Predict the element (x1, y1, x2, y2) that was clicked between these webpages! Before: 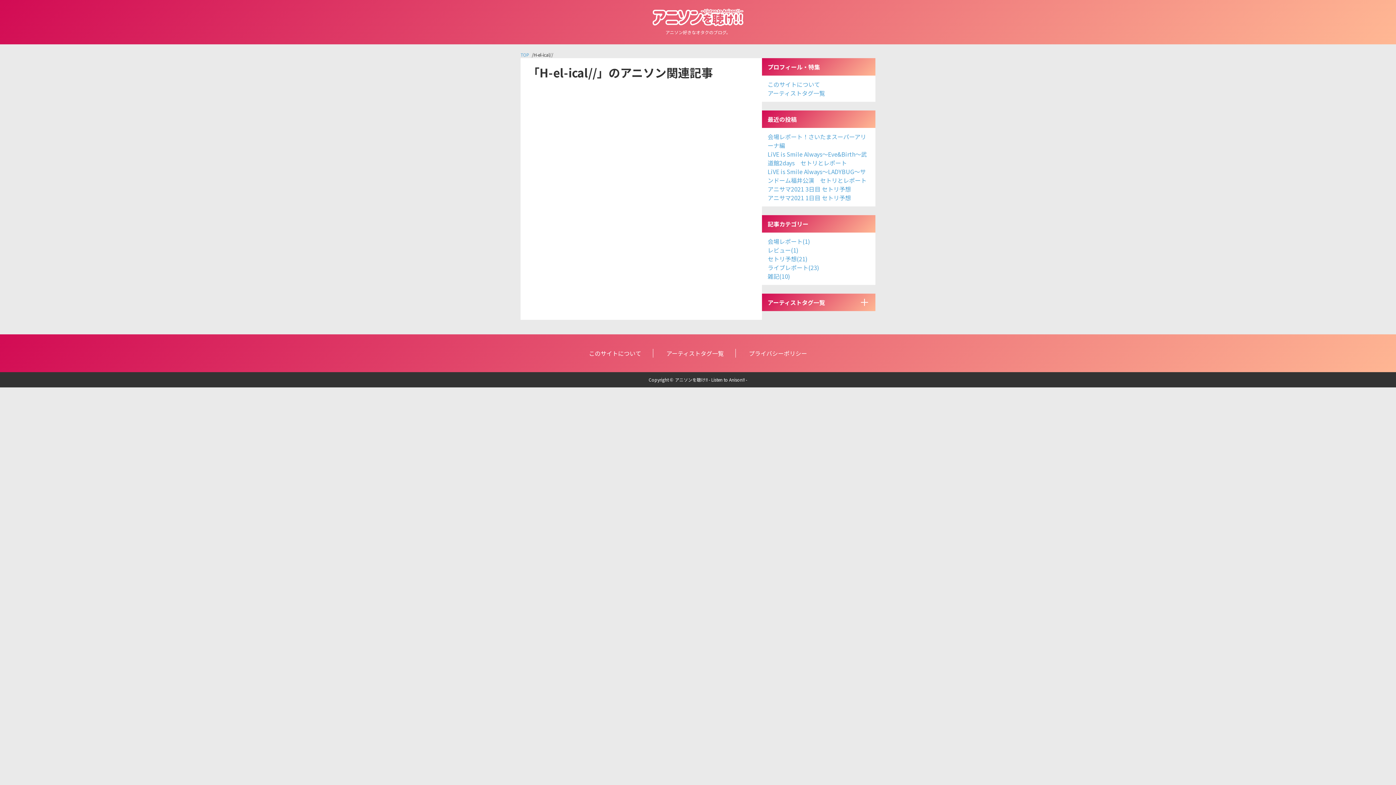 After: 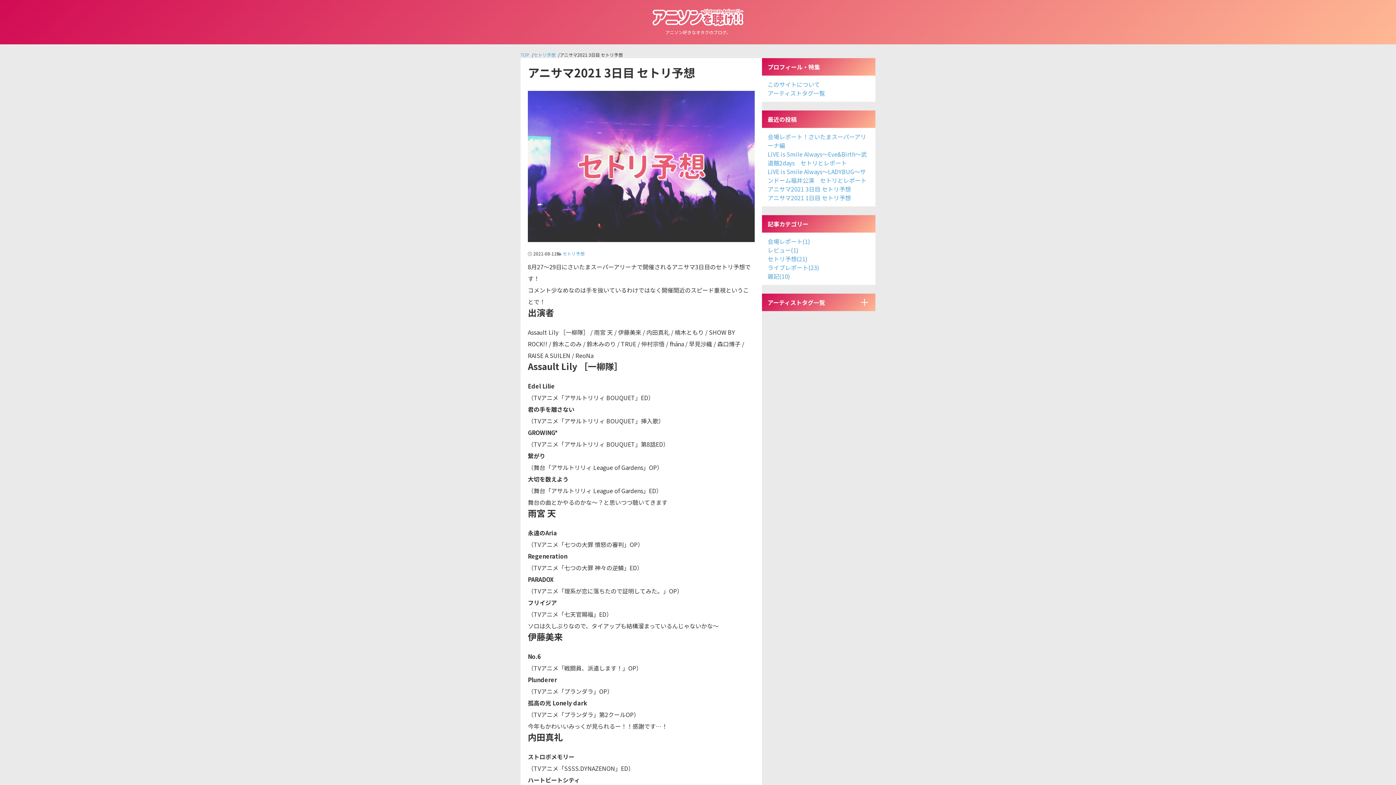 Action: bbox: (767, 184, 851, 193) label: アニサマ2021 3日目 セトリ予想